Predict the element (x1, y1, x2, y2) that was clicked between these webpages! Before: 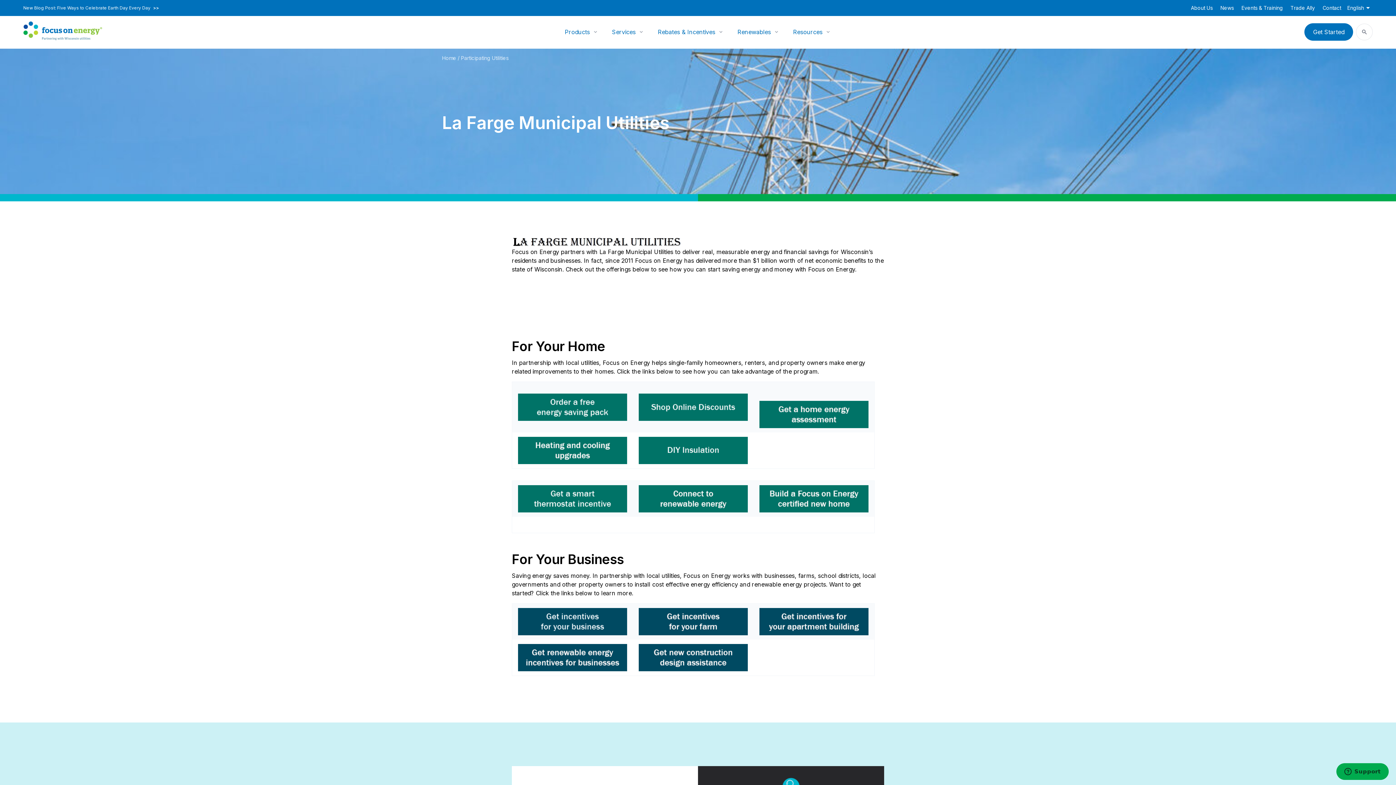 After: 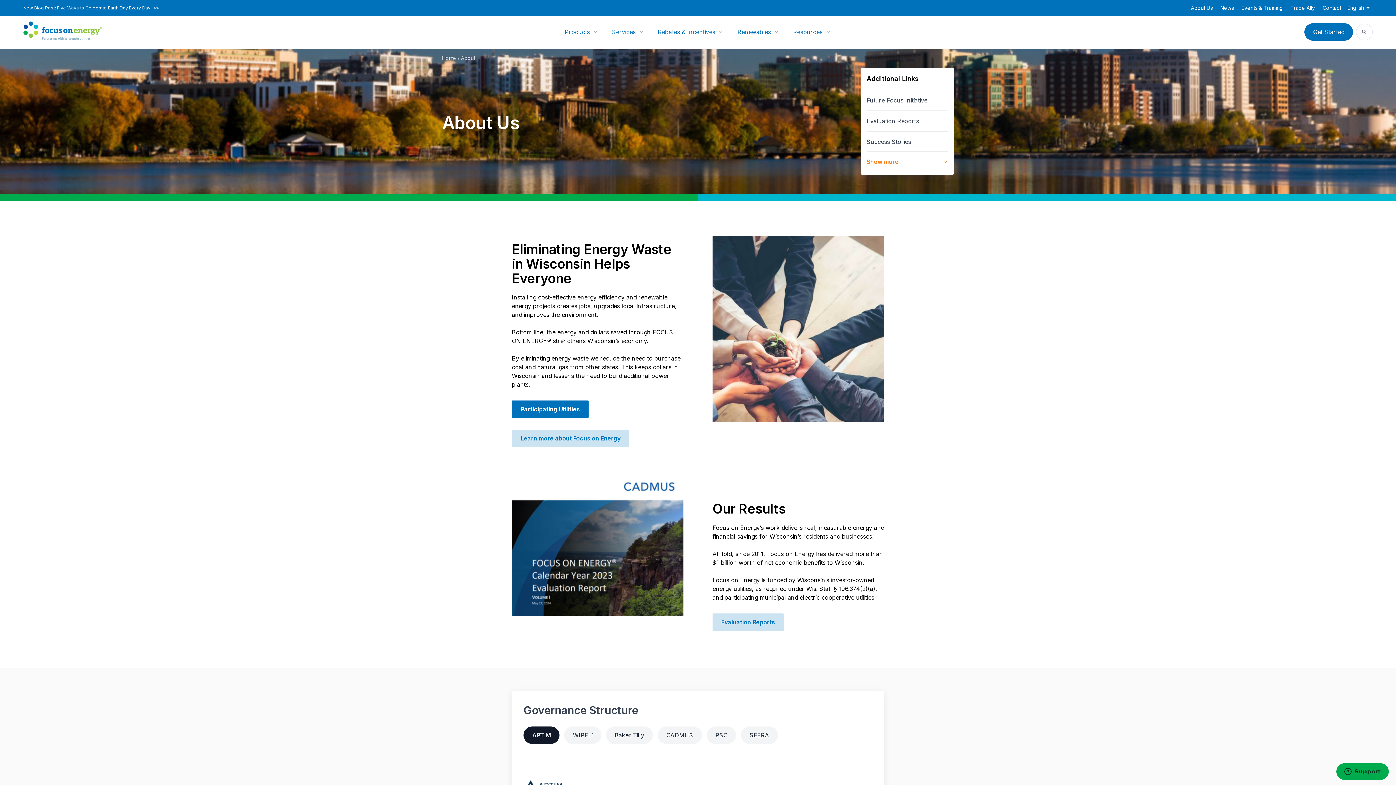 Action: bbox: (1191, 4, 1213, 10) label: About Us